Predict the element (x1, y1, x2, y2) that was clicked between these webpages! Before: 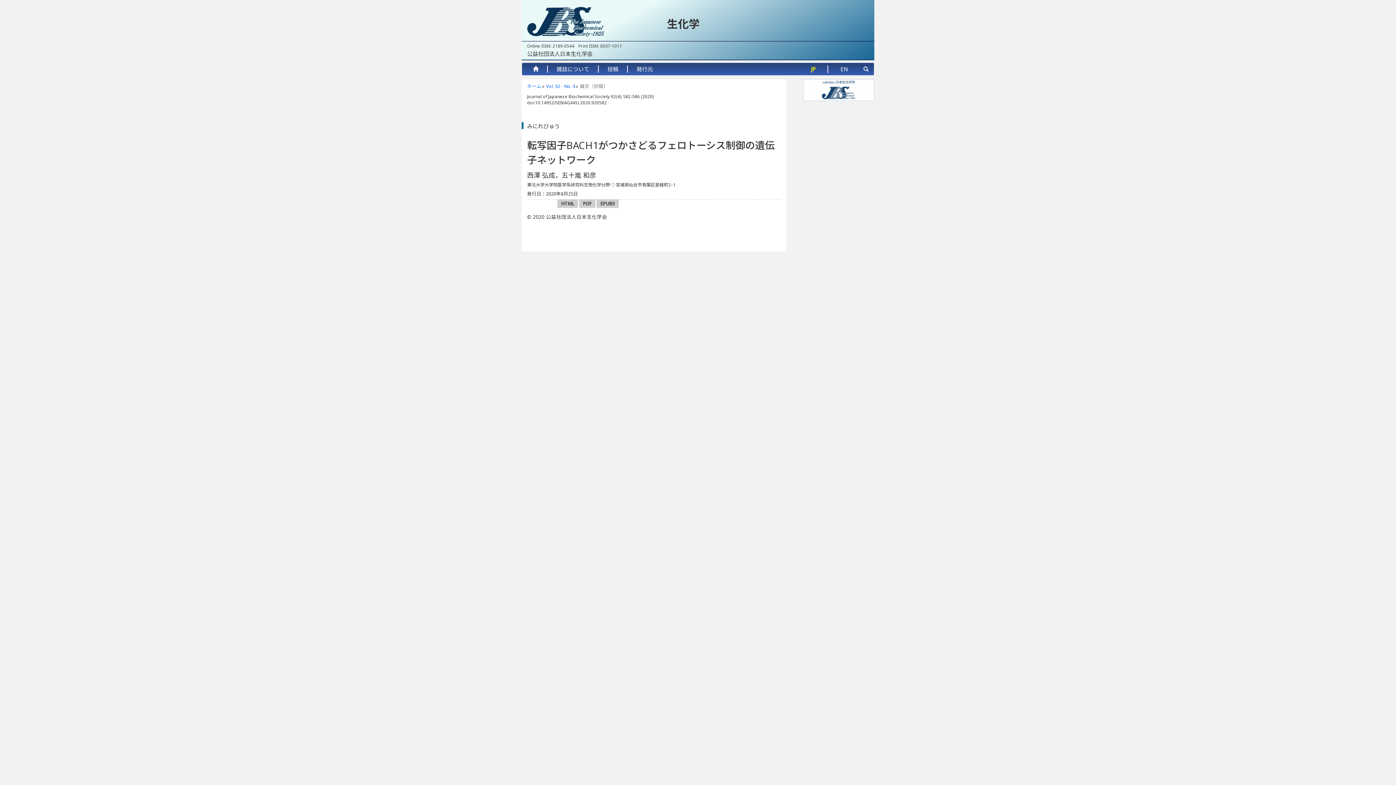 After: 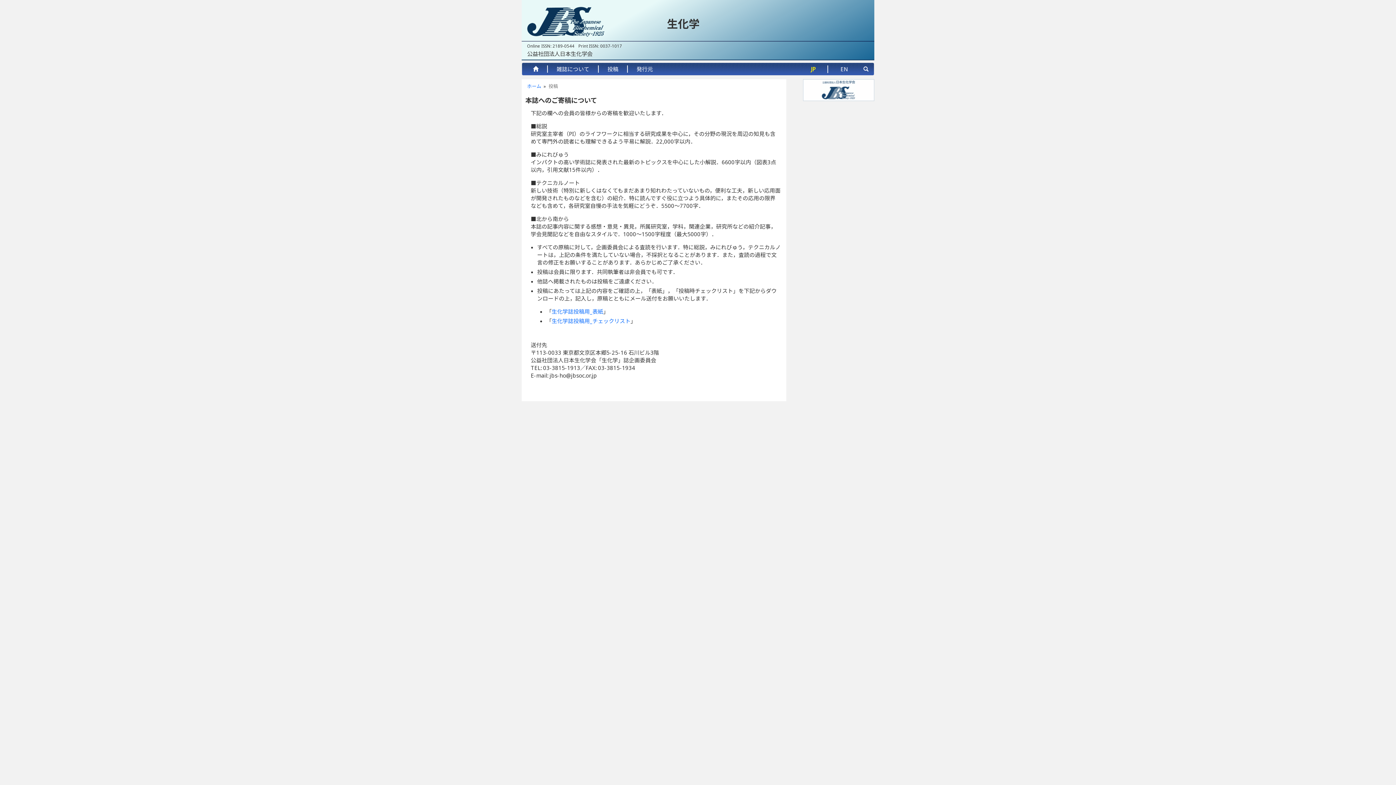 Action: label: 投稿 bbox: (602, 62, 624, 74)